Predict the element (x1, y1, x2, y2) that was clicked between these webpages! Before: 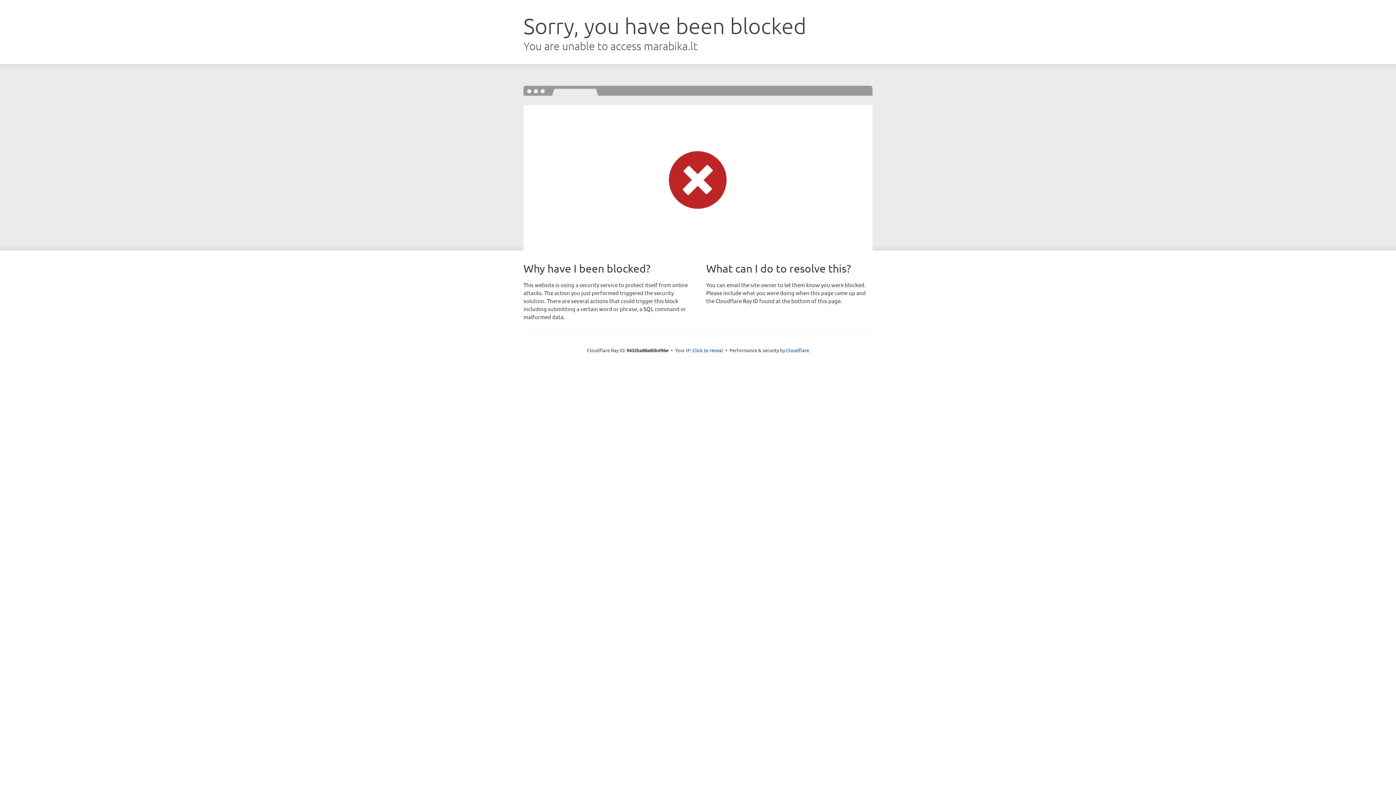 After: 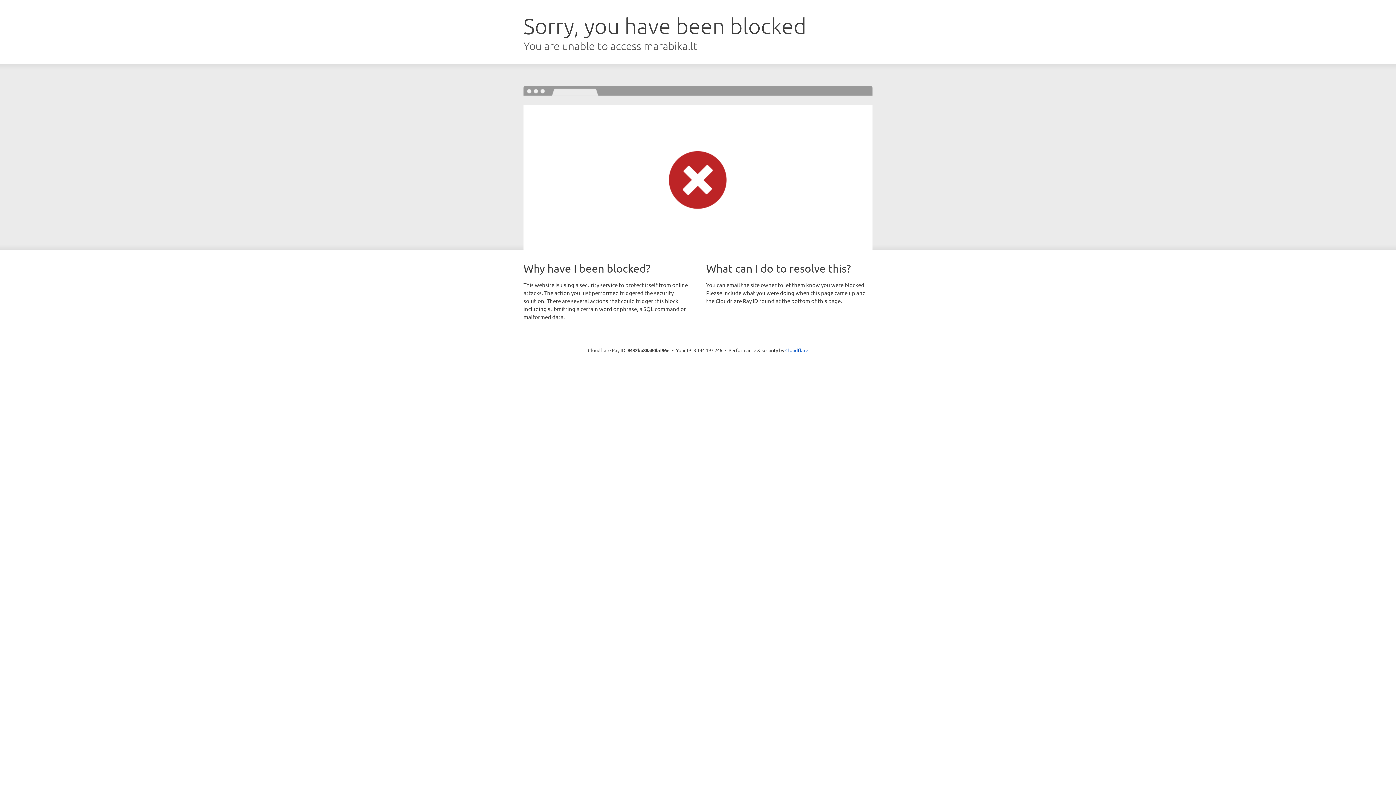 Action: label: Click to reveal bbox: (692, 346, 723, 353)